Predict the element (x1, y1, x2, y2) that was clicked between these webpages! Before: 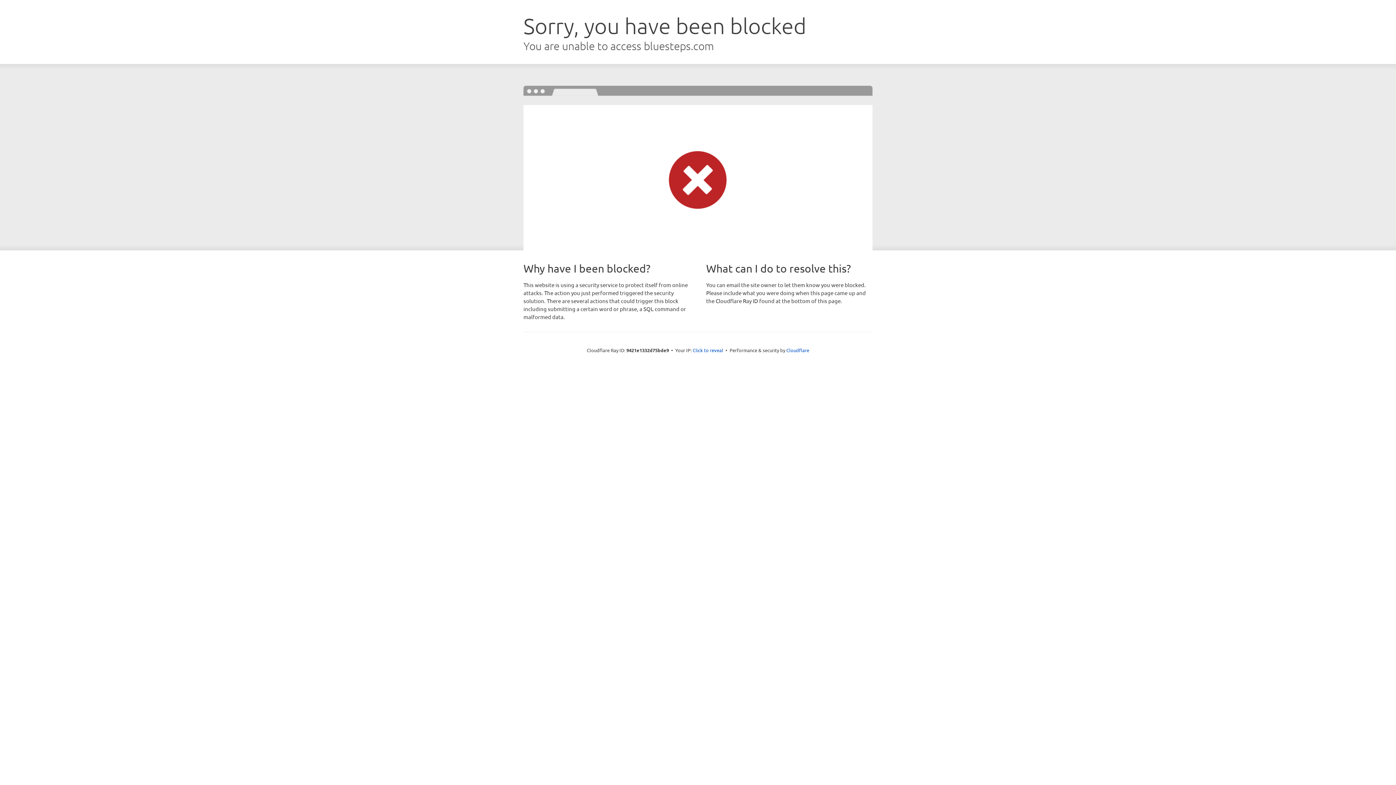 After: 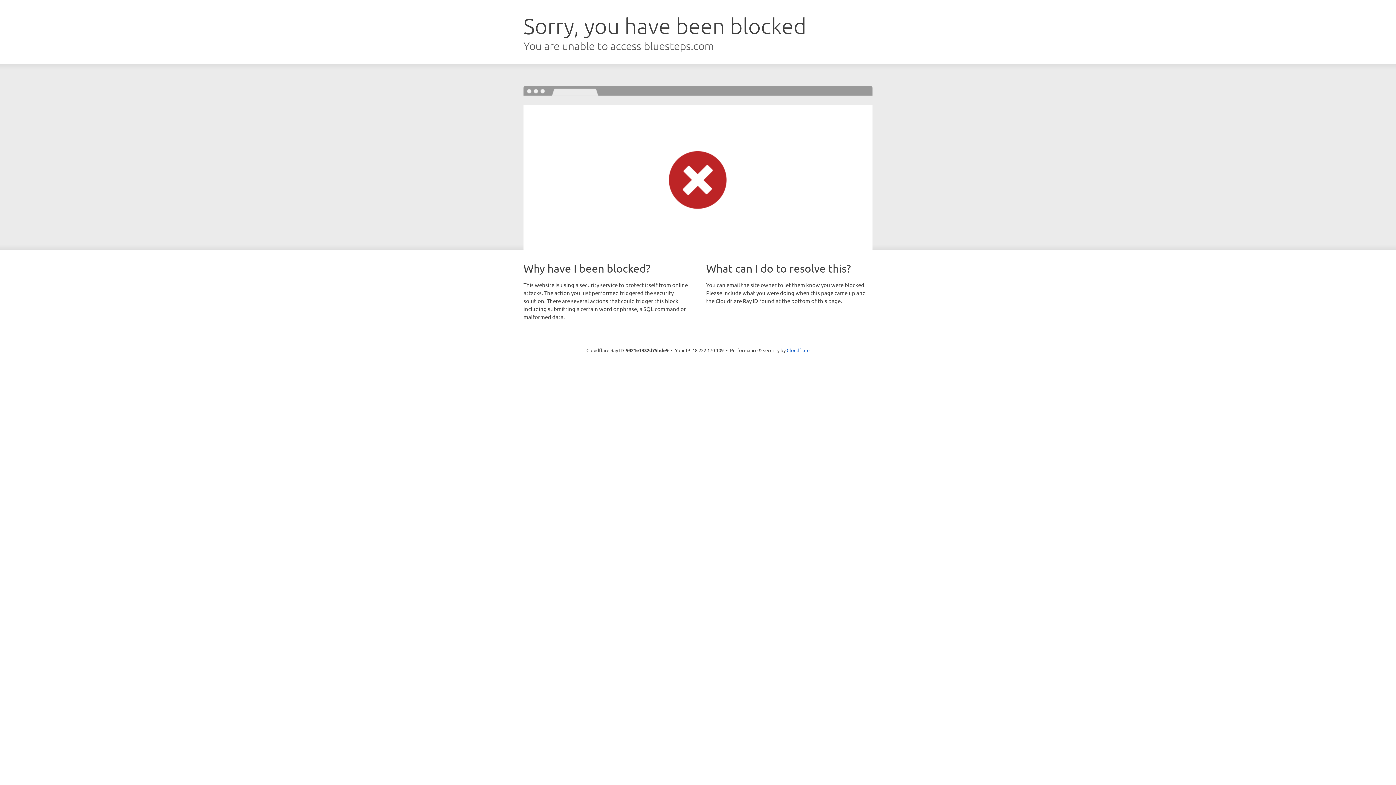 Action: bbox: (692, 346, 723, 353) label: Click to reveal